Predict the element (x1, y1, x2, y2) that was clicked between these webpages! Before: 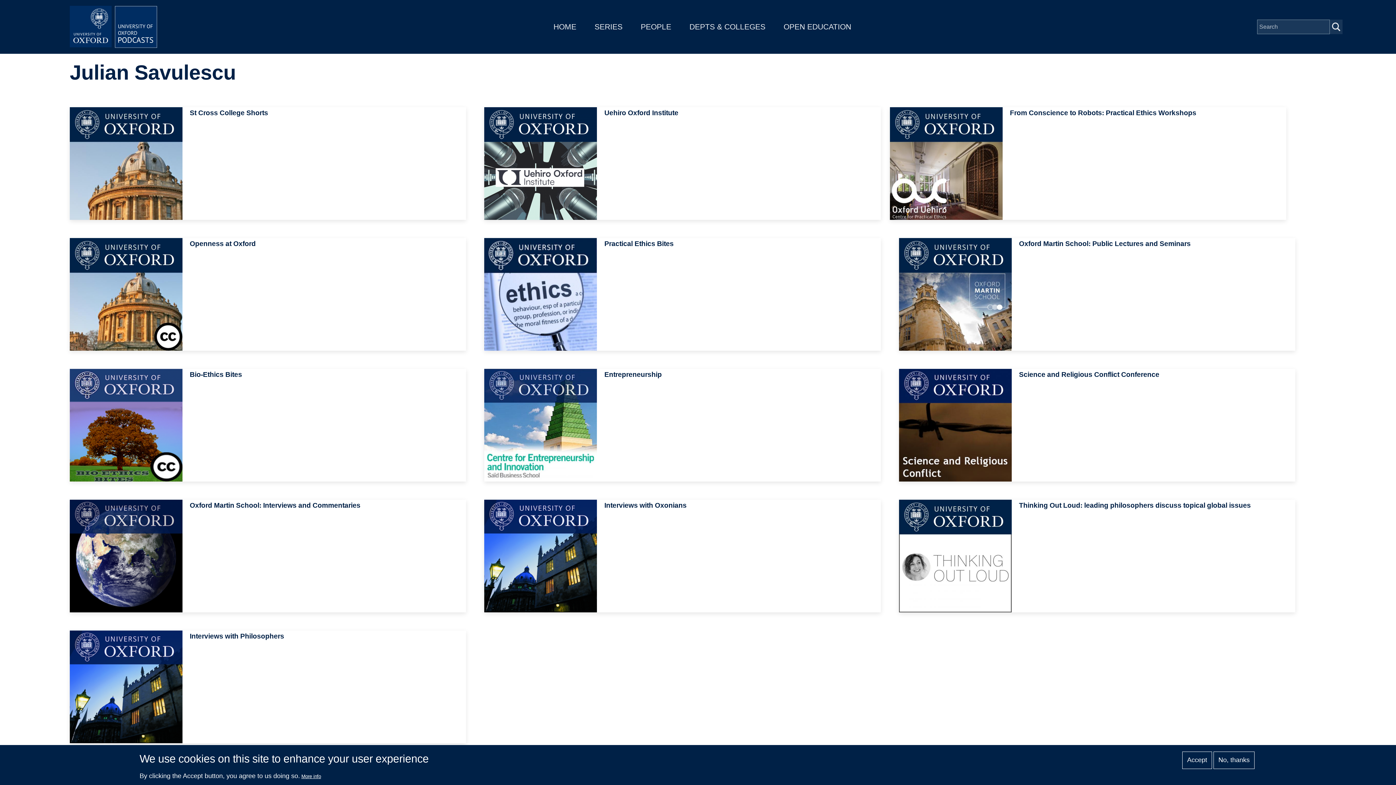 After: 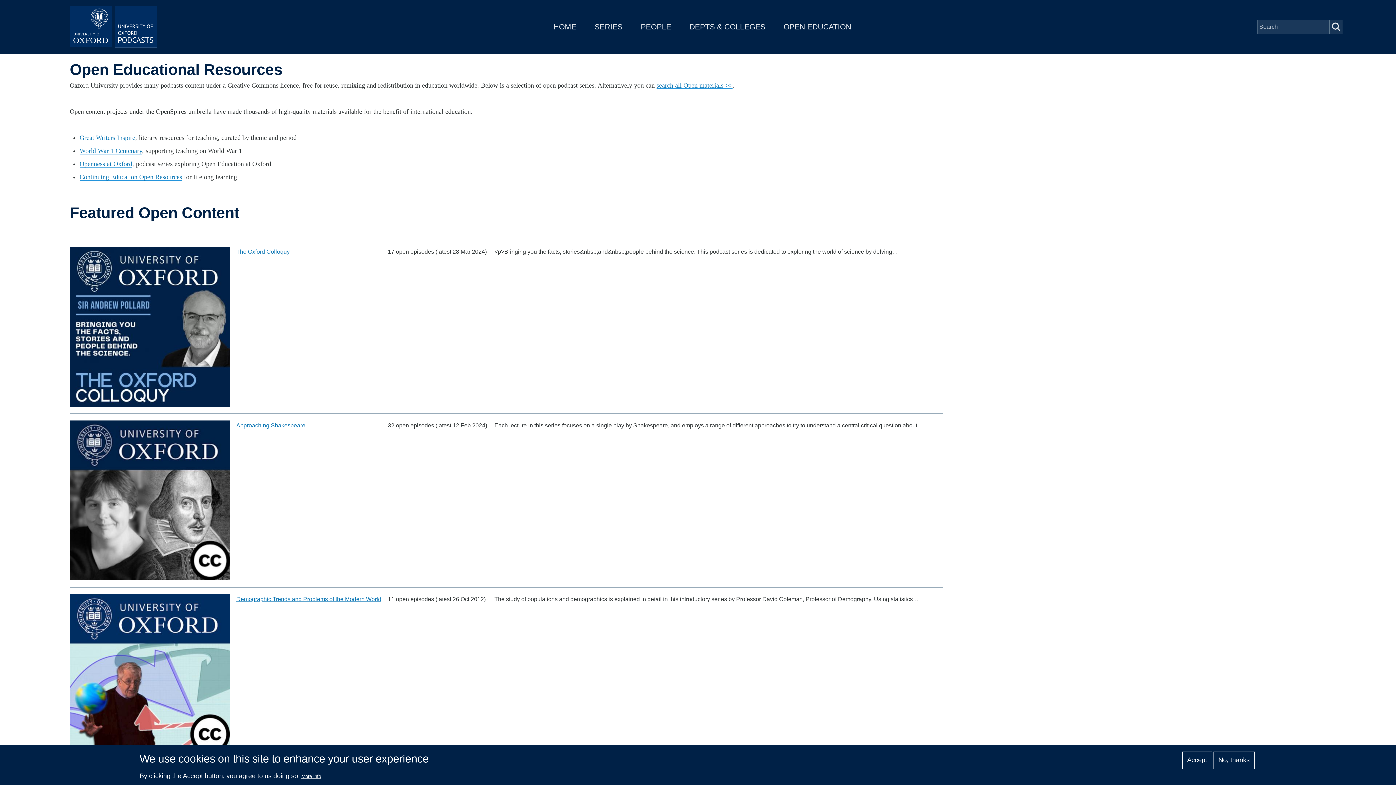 Action: label: OPEN EDUCATION bbox: (783, 22, 851, 30)